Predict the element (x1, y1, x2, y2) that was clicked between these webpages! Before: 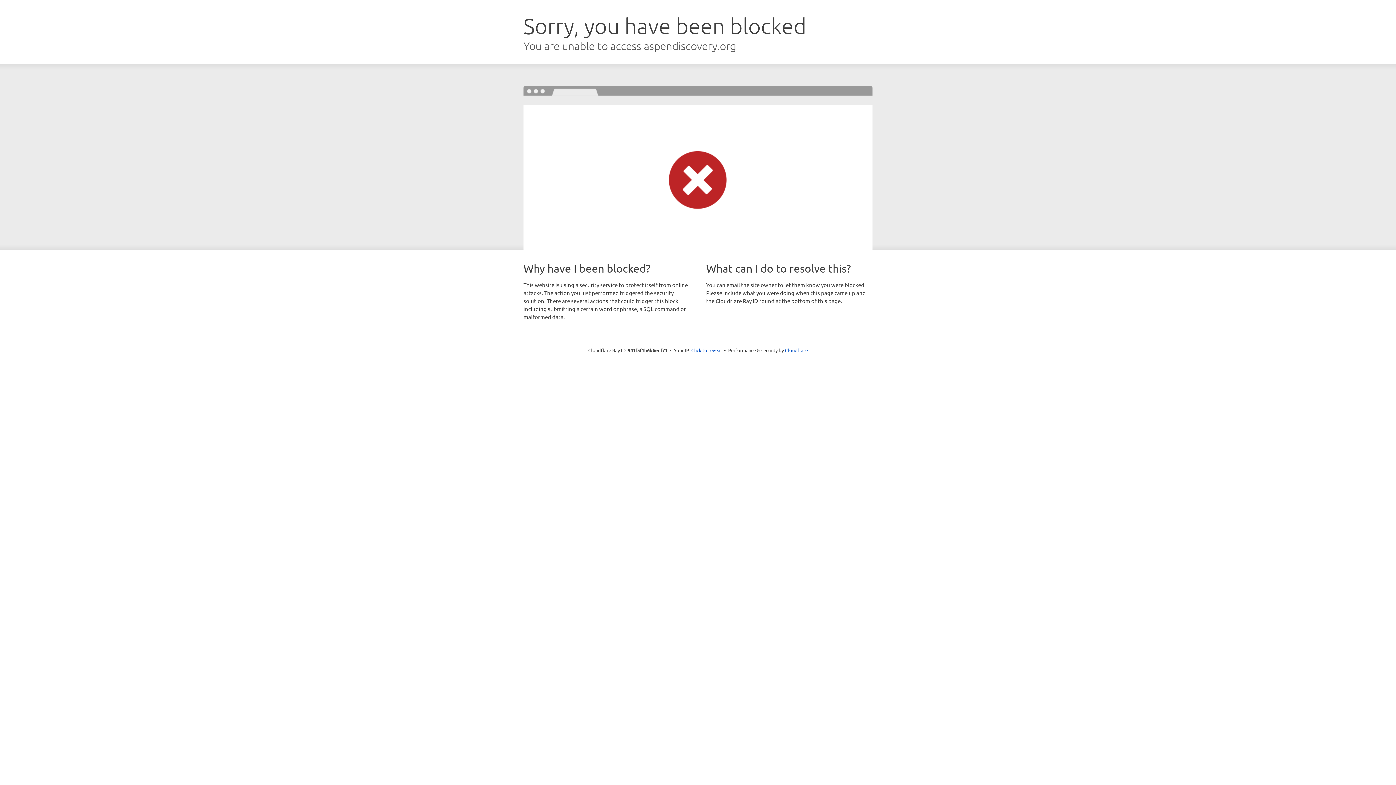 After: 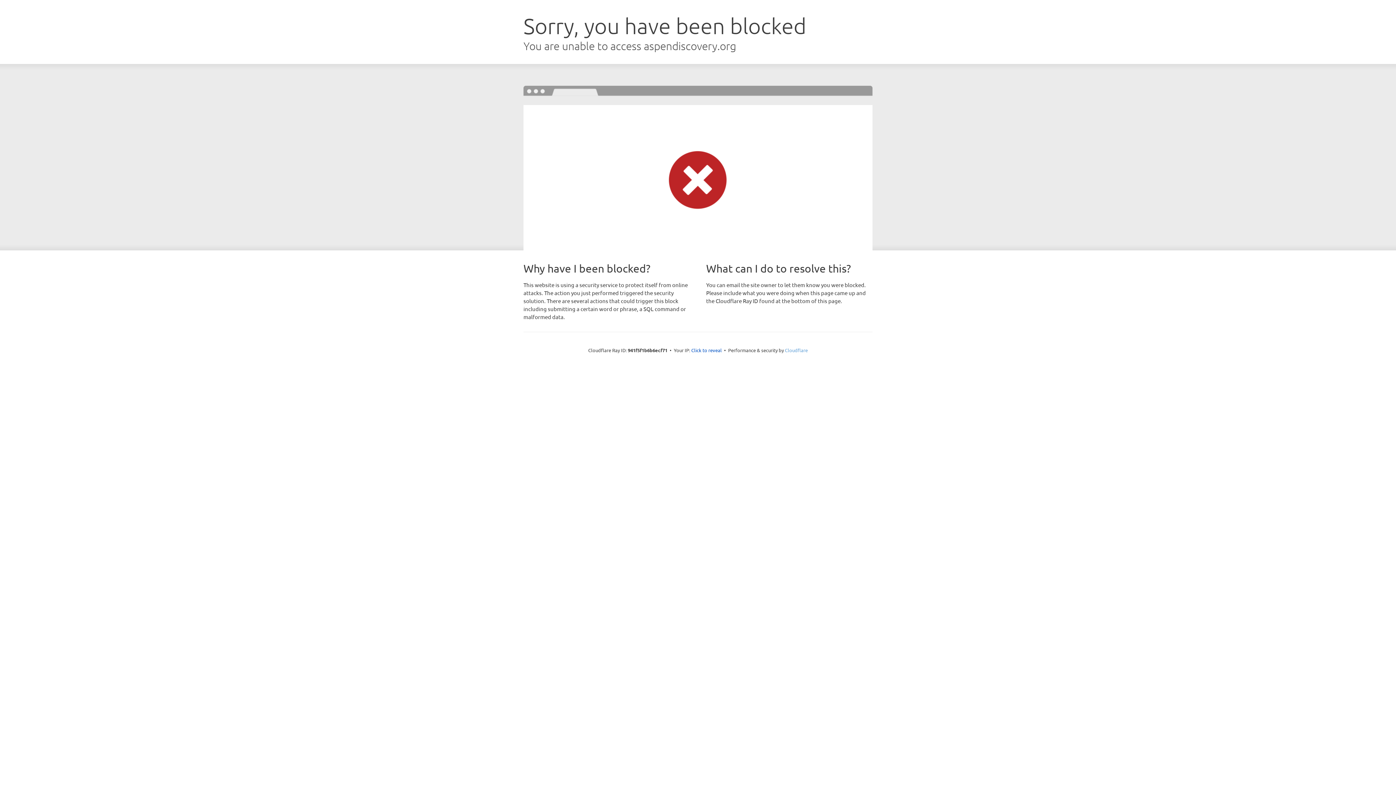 Action: label: Cloudflare bbox: (785, 347, 808, 353)